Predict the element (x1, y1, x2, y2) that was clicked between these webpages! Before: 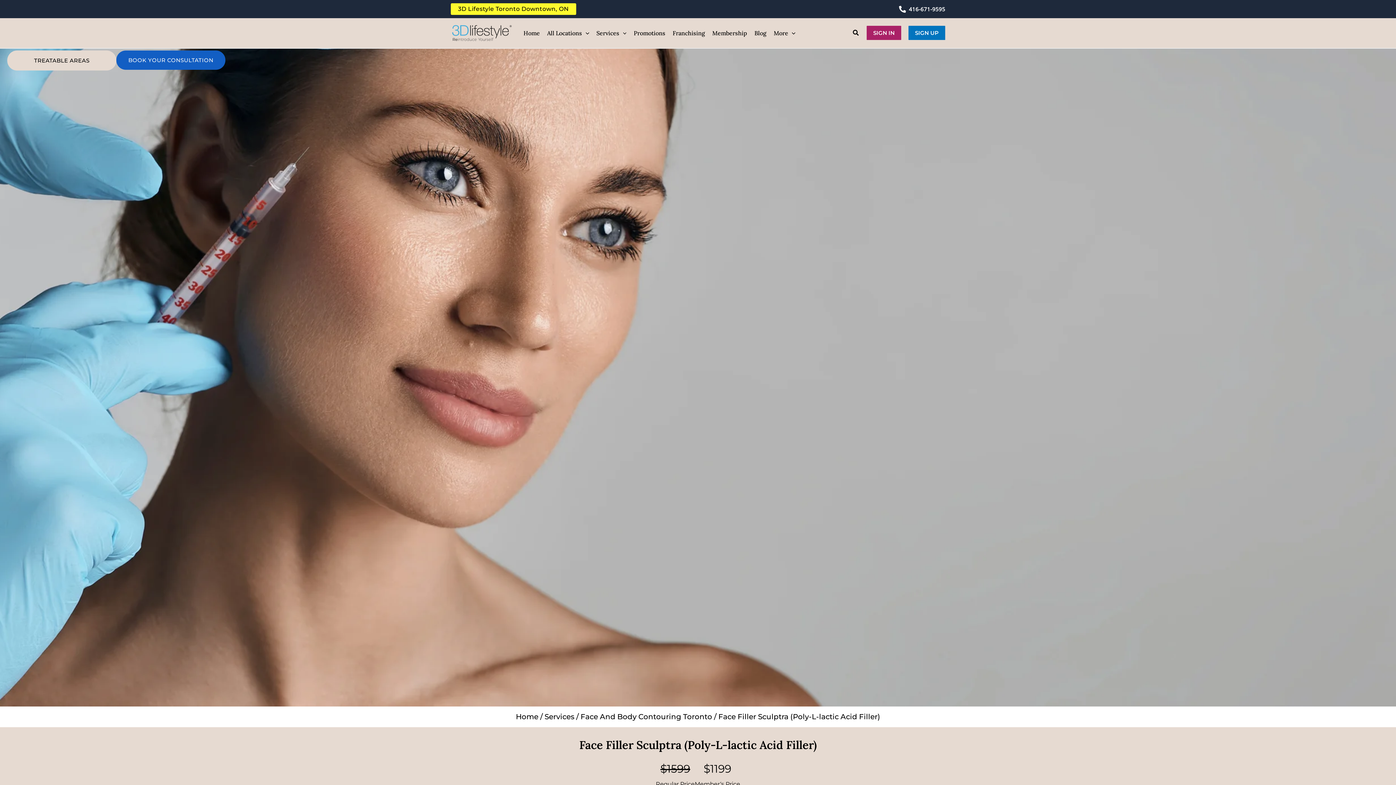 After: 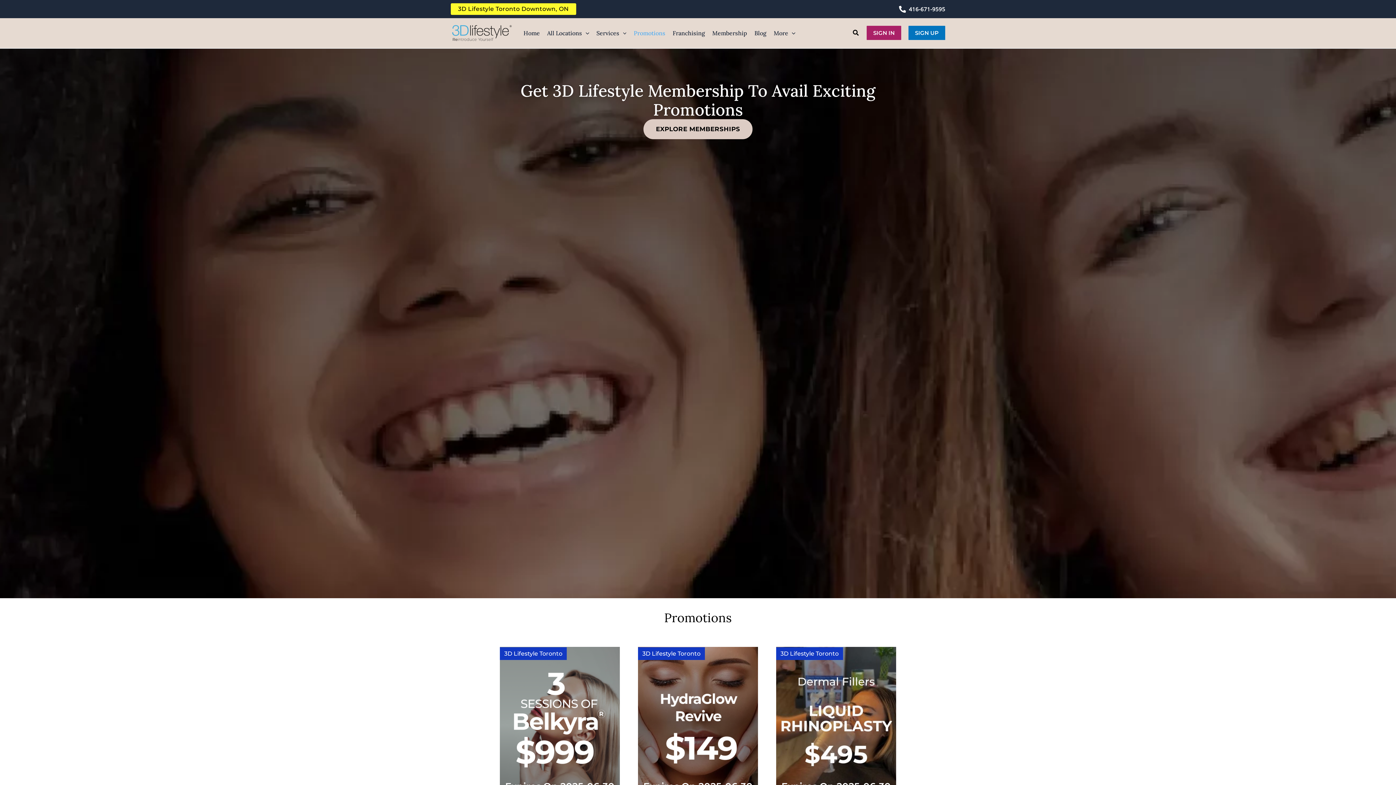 Action: label: Promotions bbox: (630, 27, 669, 38)